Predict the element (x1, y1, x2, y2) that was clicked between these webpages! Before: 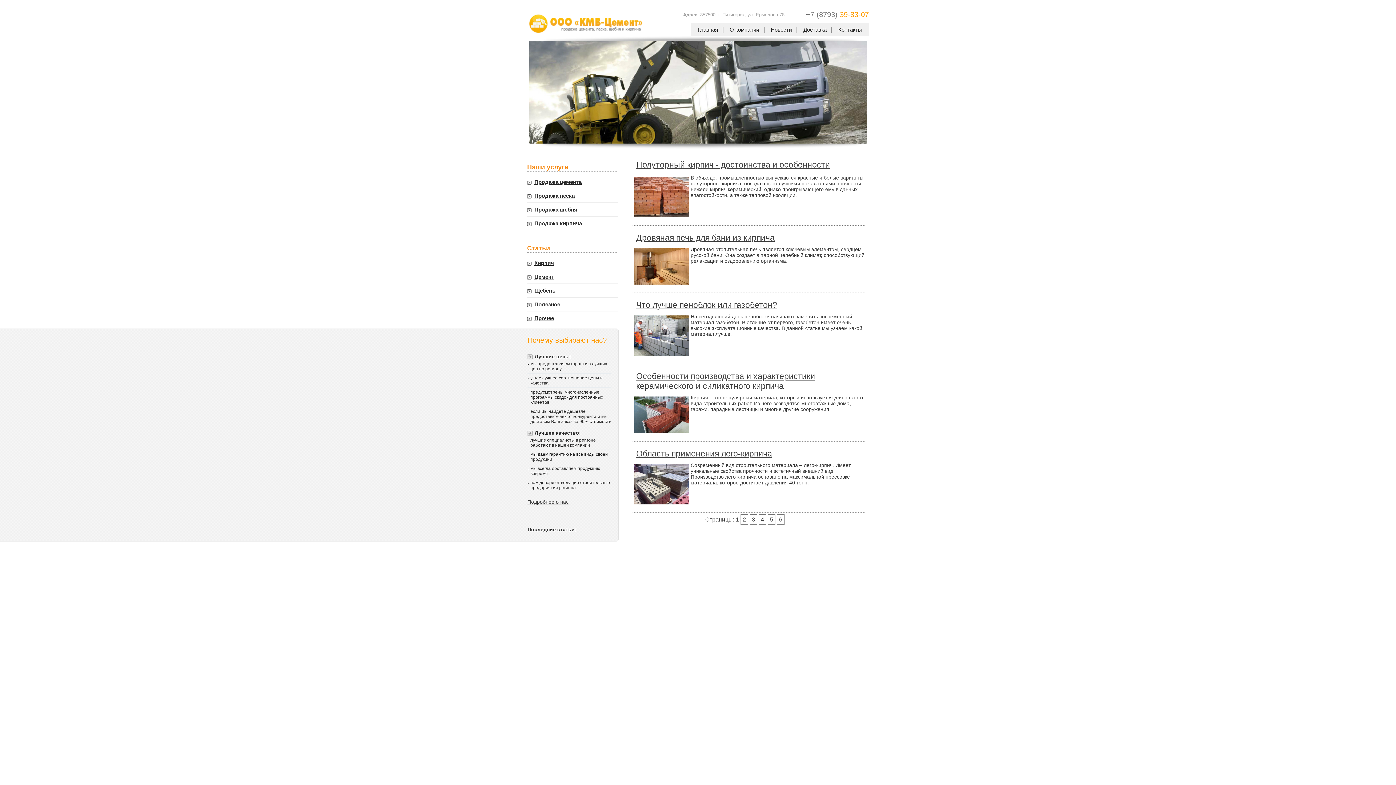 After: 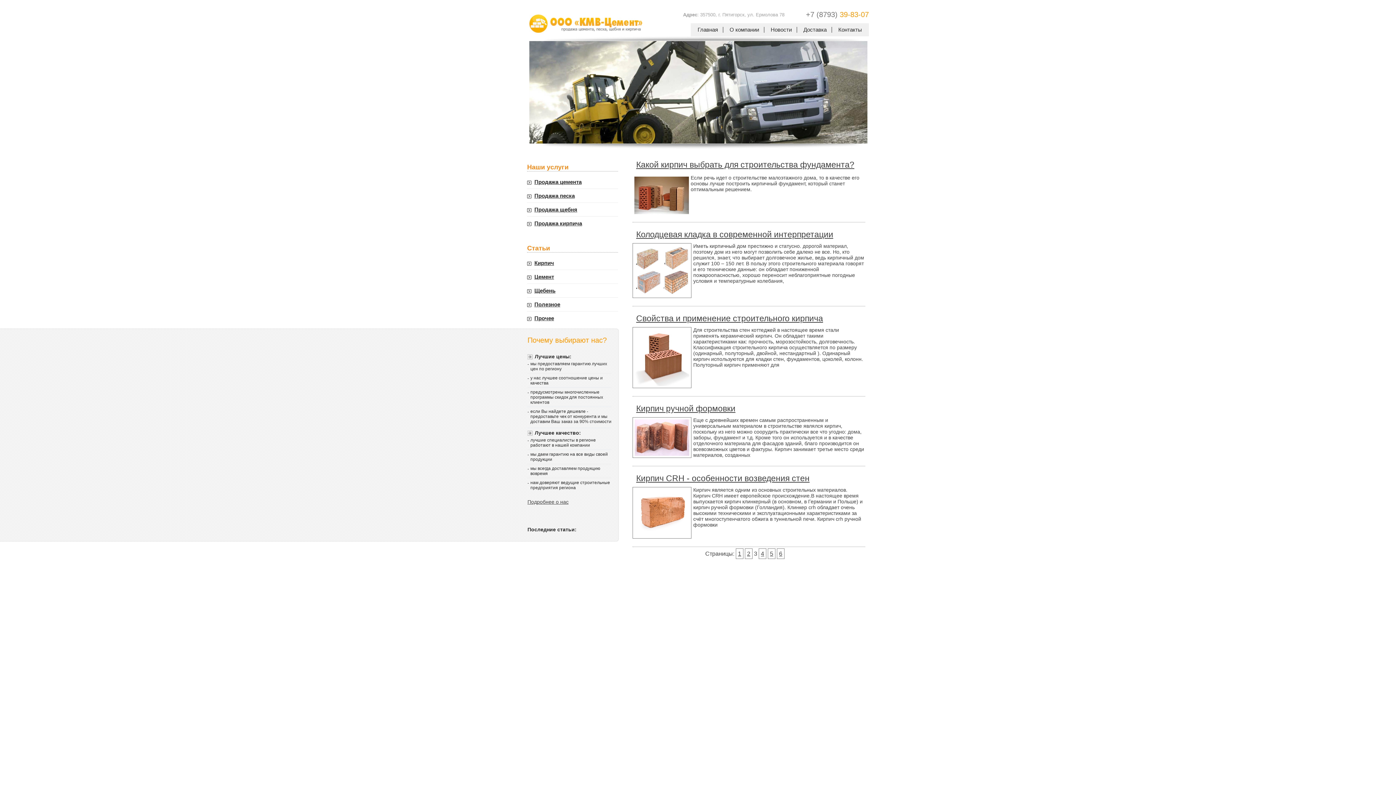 Action: bbox: (749, 514, 757, 525) label: 3